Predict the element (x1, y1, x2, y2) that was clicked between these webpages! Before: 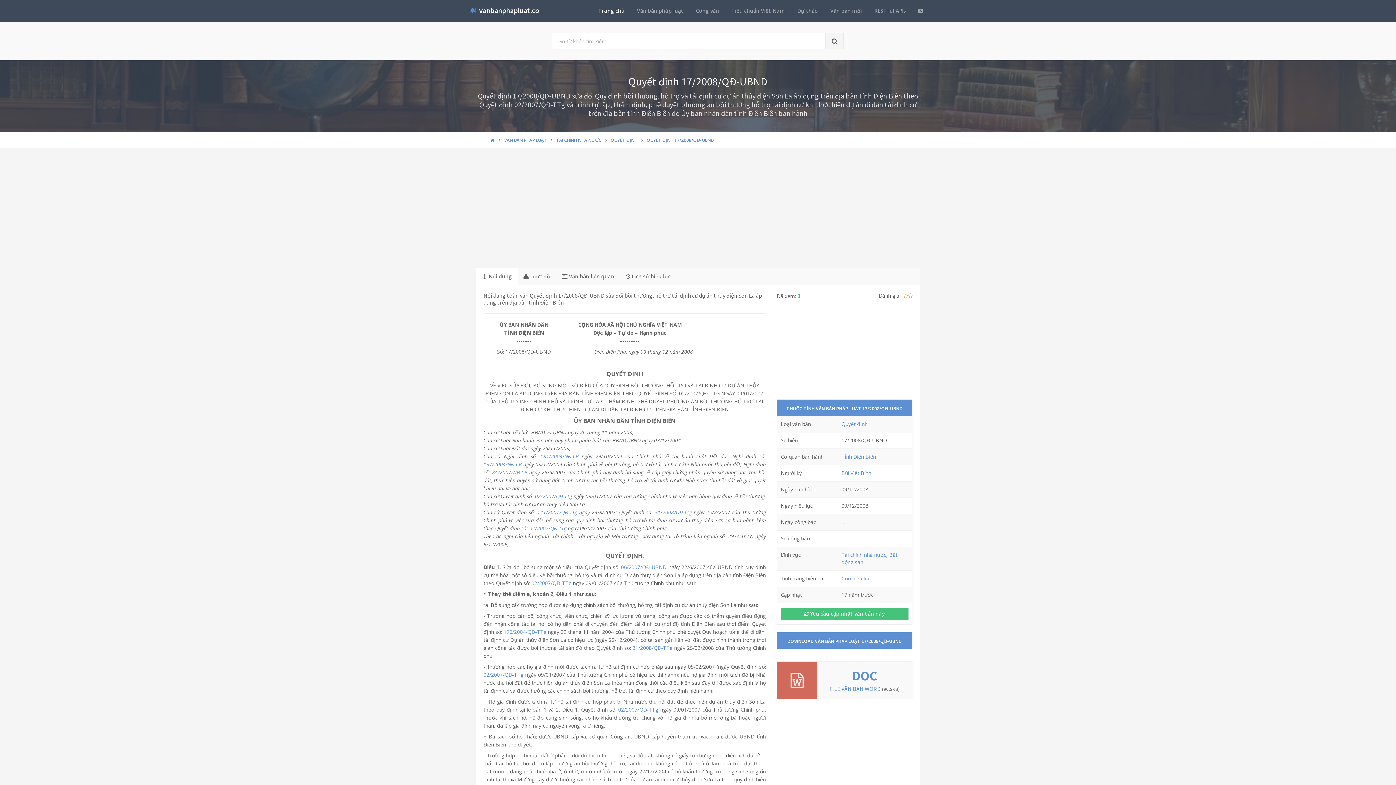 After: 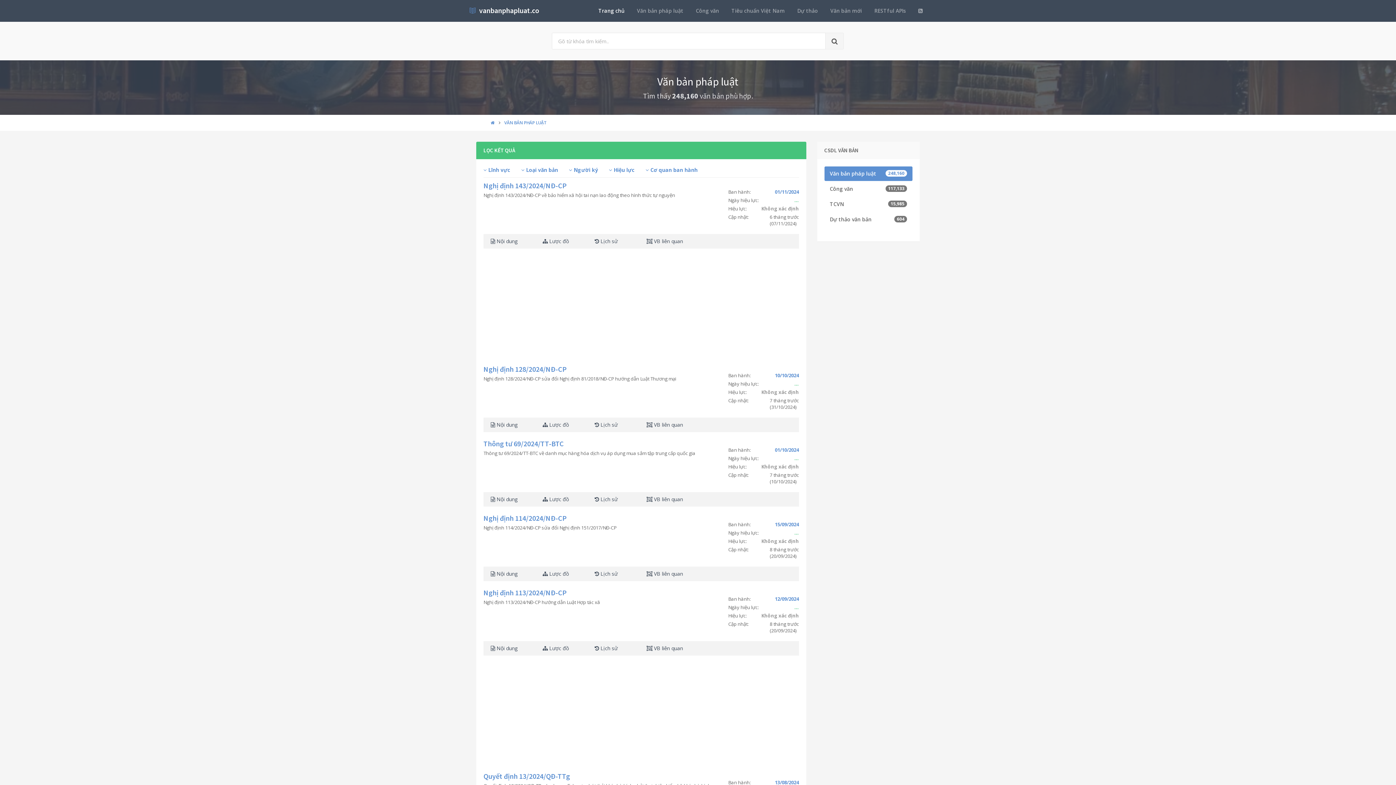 Action: bbox: (504, 137, 546, 143) label: VĂN BẢN PHÁP LUẬT